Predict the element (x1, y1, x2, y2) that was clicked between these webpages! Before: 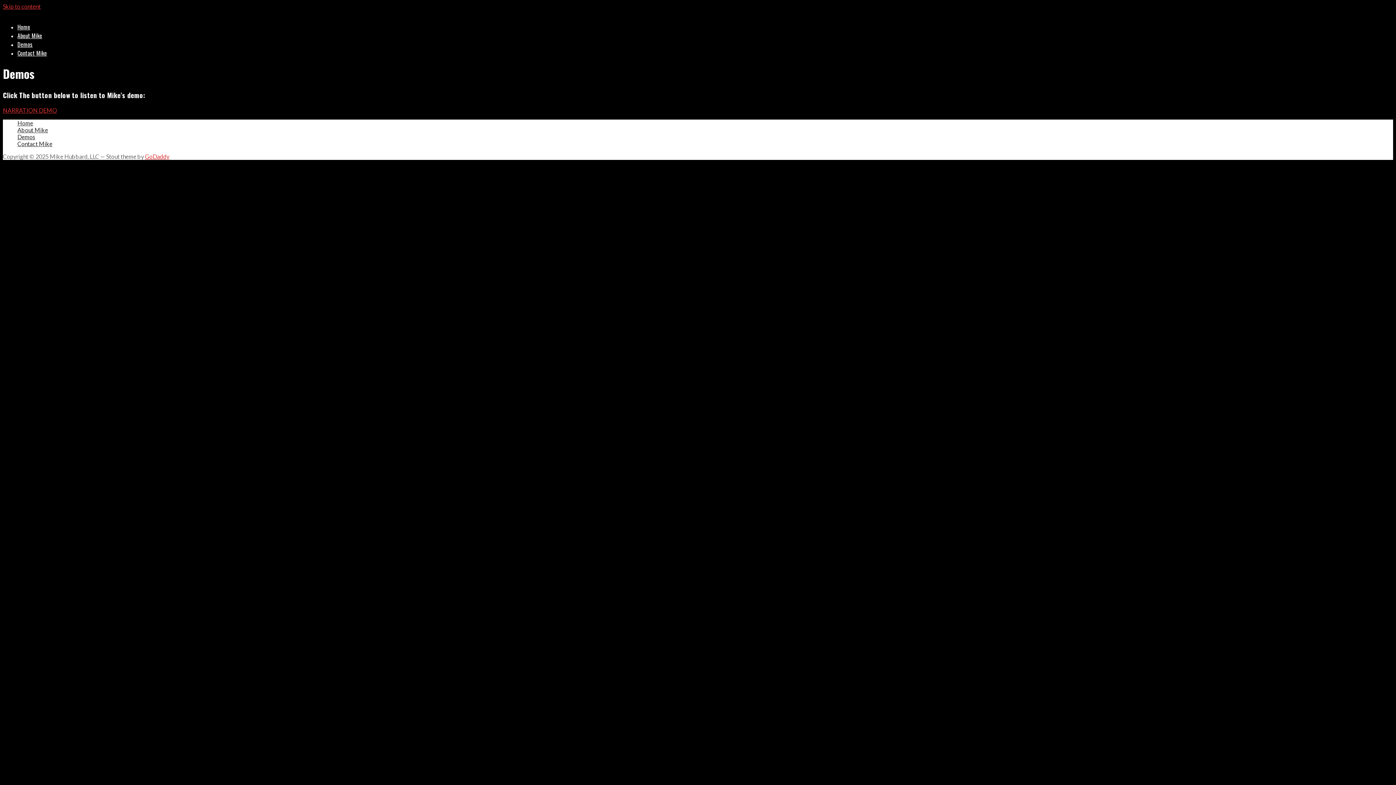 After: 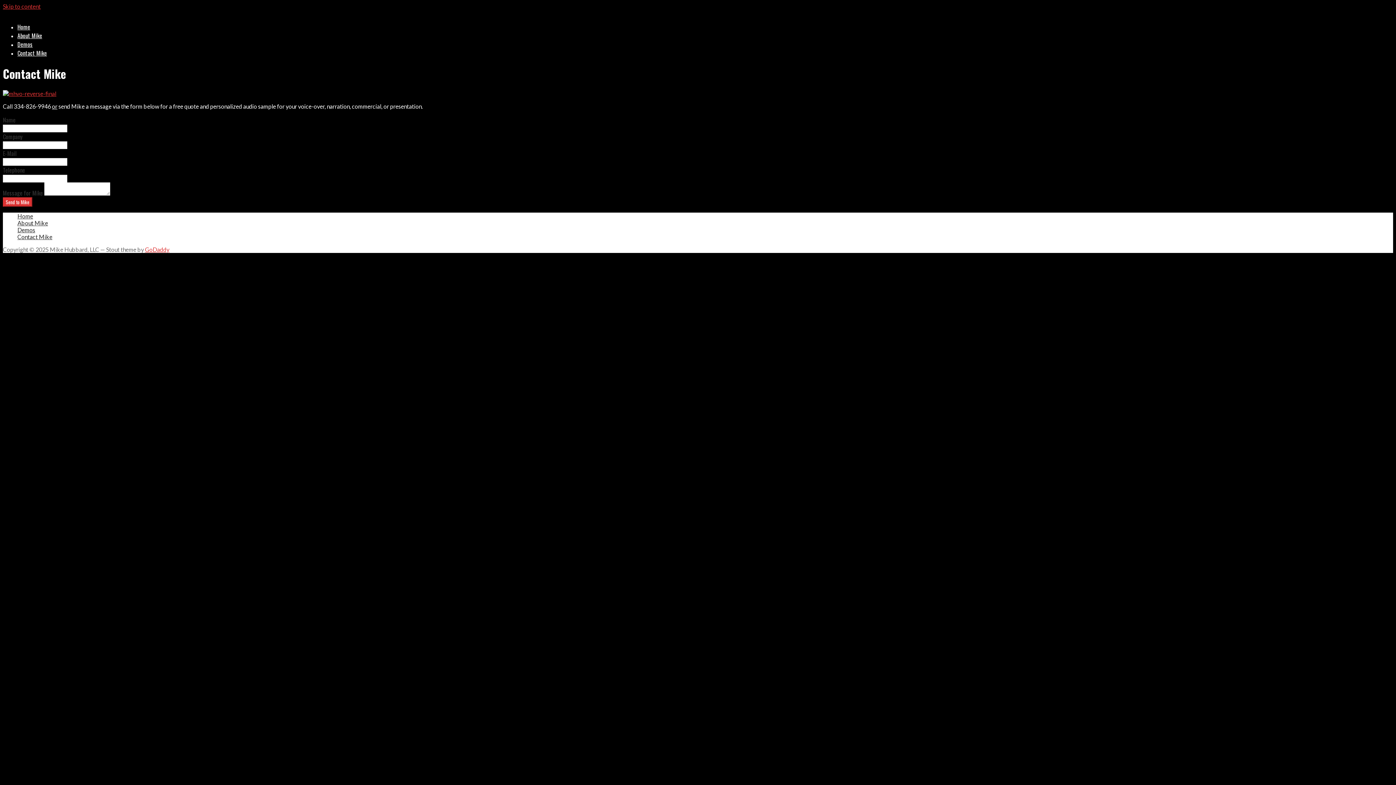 Action: bbox: (17, 48, 46, 57) label: Contact Mike